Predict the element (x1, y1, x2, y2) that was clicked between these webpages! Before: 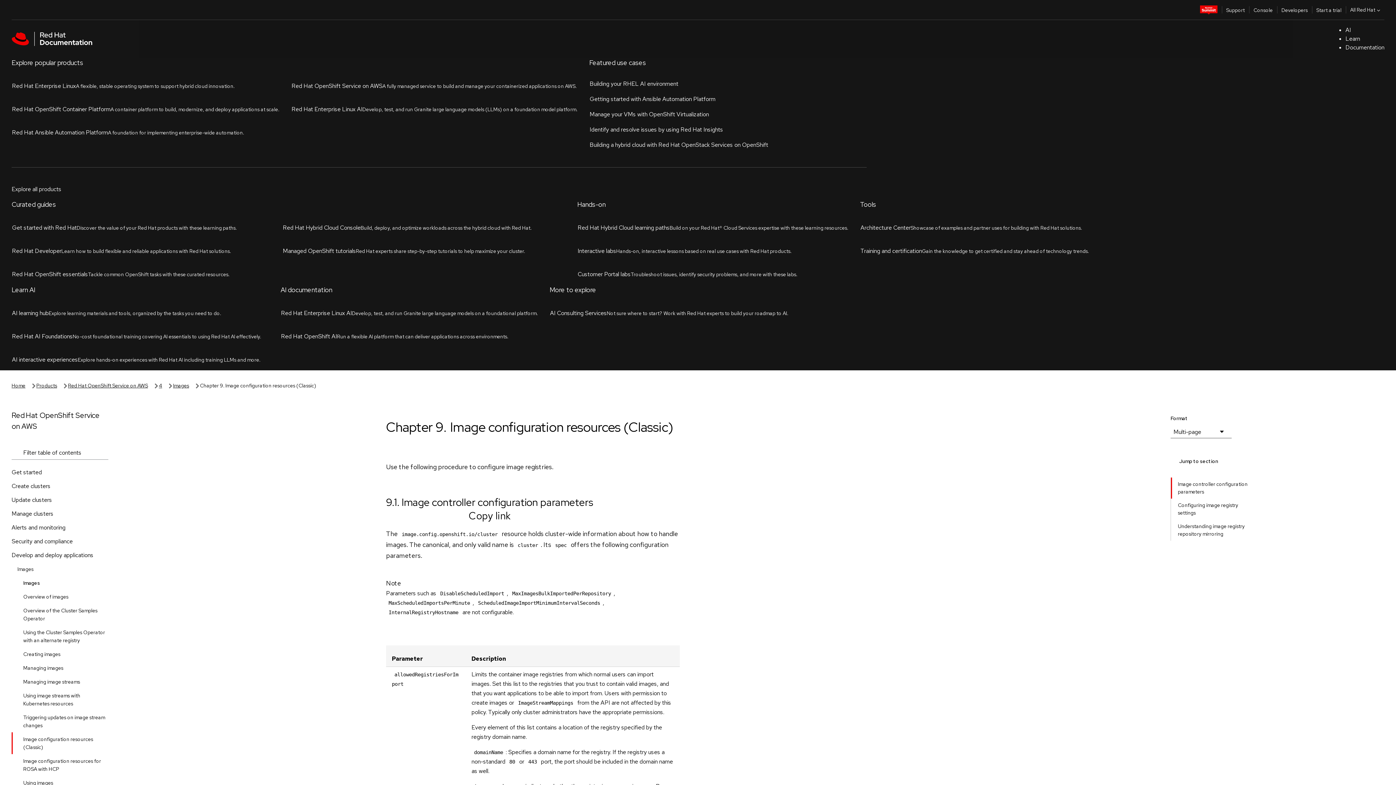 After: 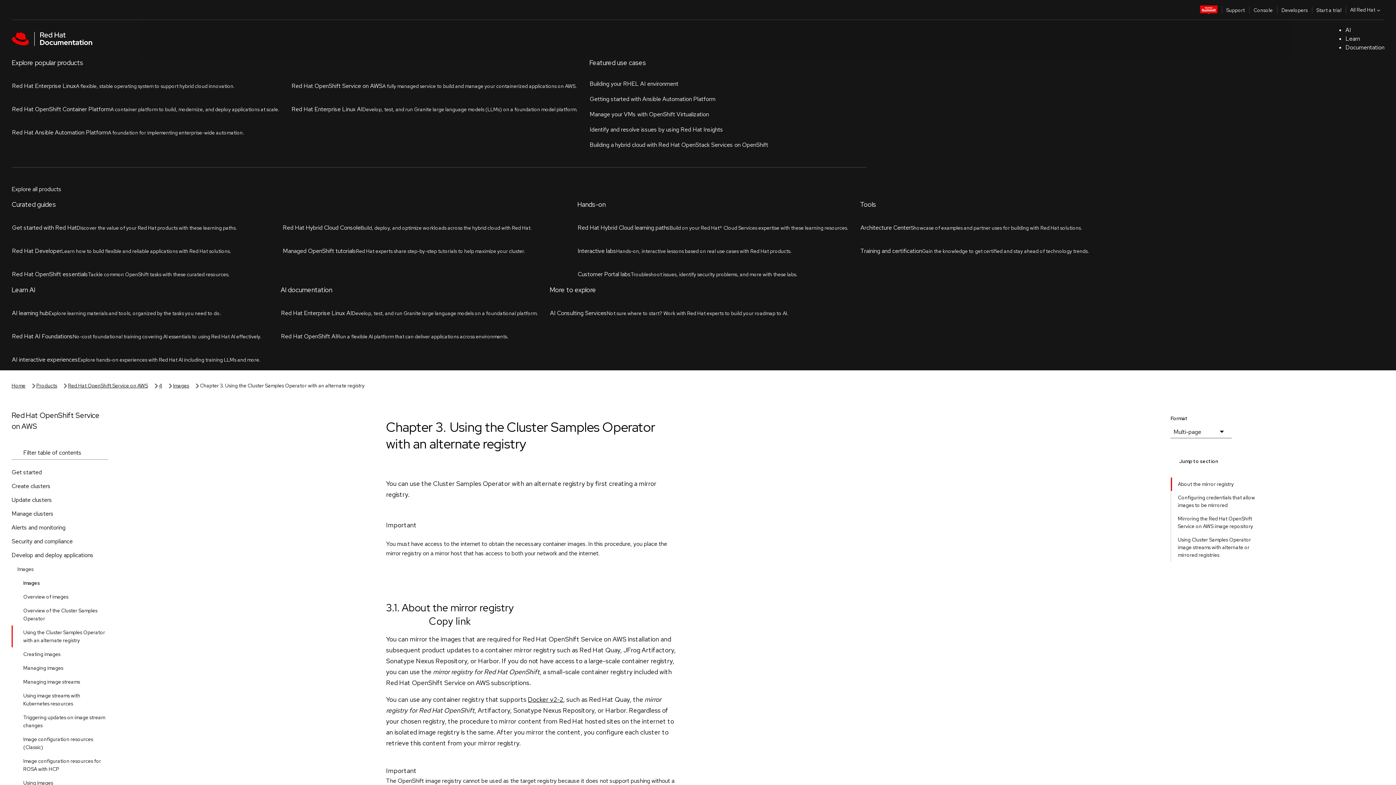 Action: bbox: (11, 301, 120, 323) label: Using the Cluster Samples Operator with an alternate registry